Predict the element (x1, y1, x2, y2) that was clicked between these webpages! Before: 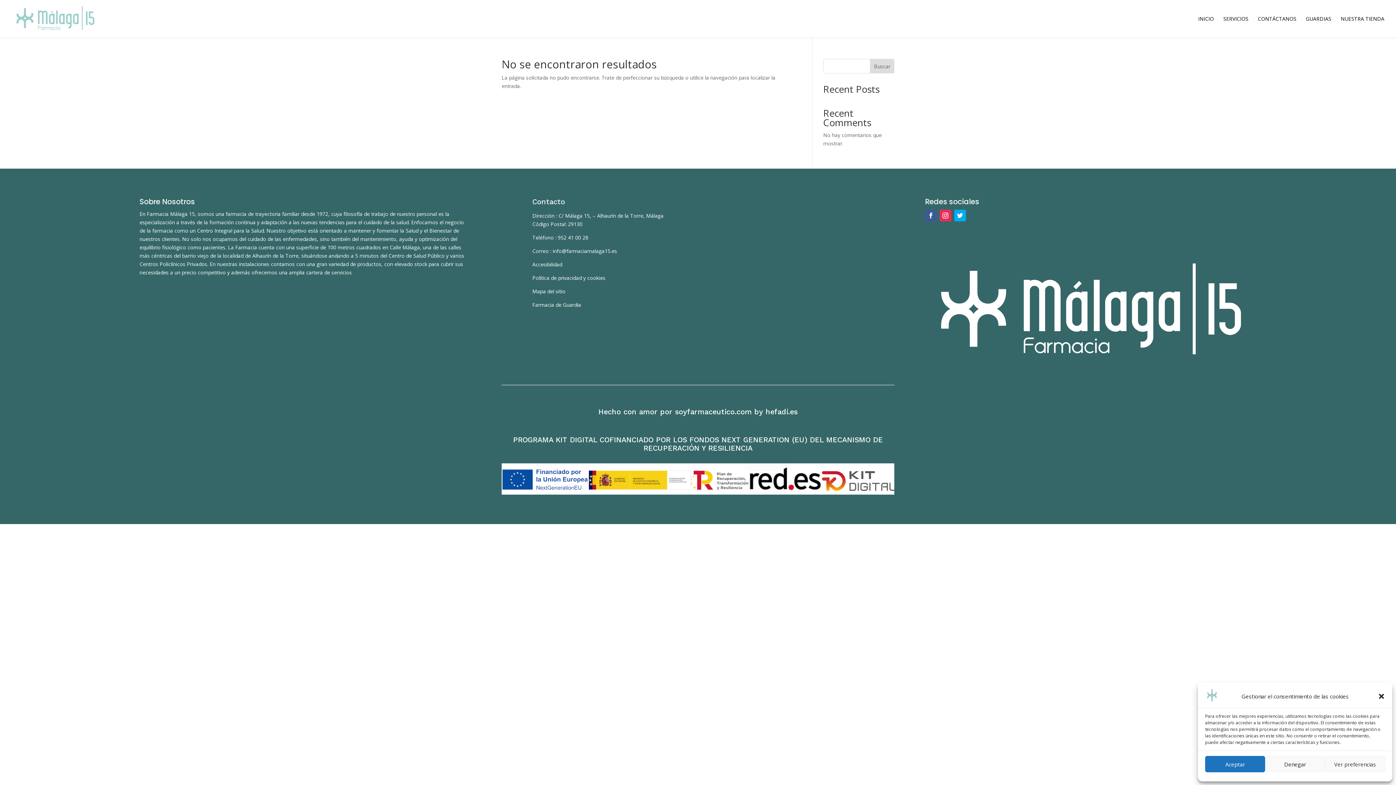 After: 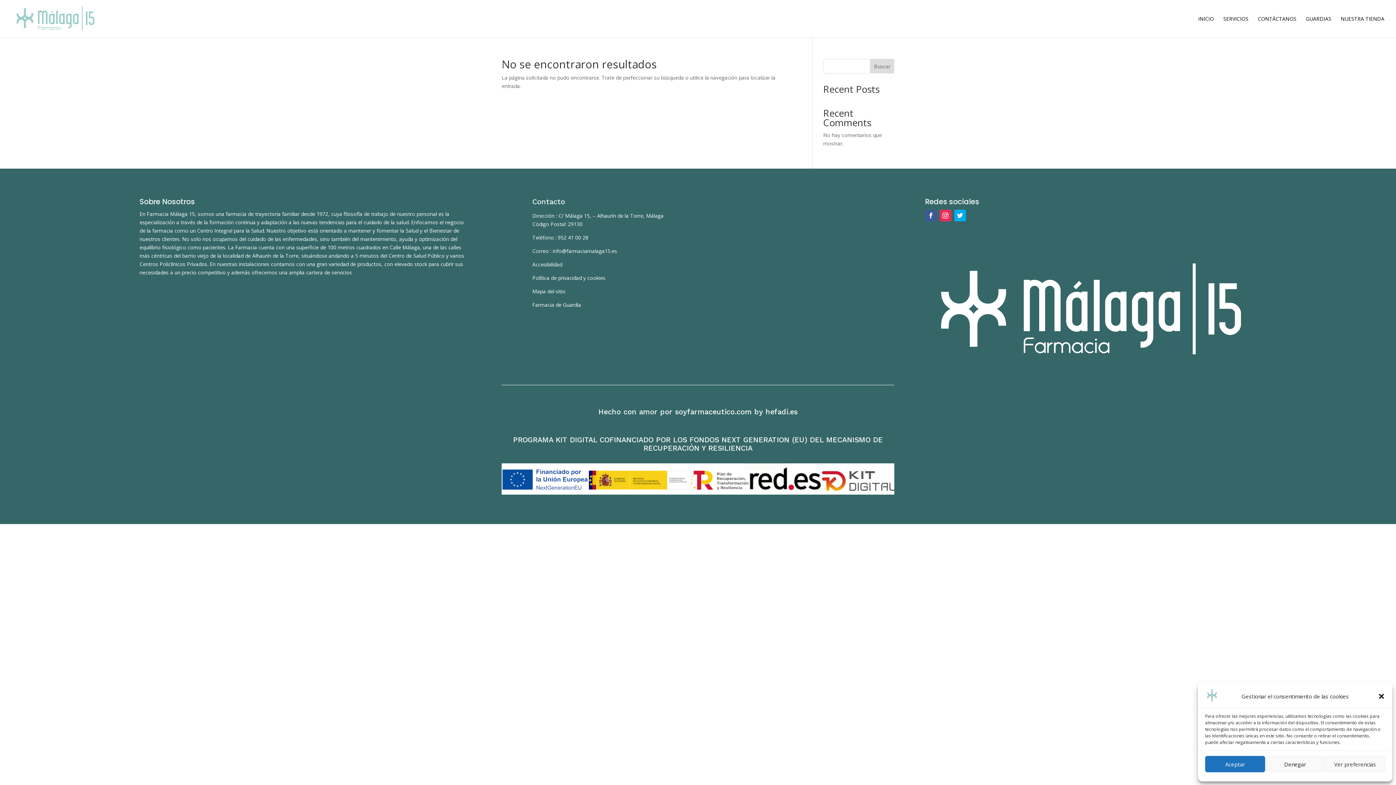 Action: bbox: (925, 209, 936, 221)